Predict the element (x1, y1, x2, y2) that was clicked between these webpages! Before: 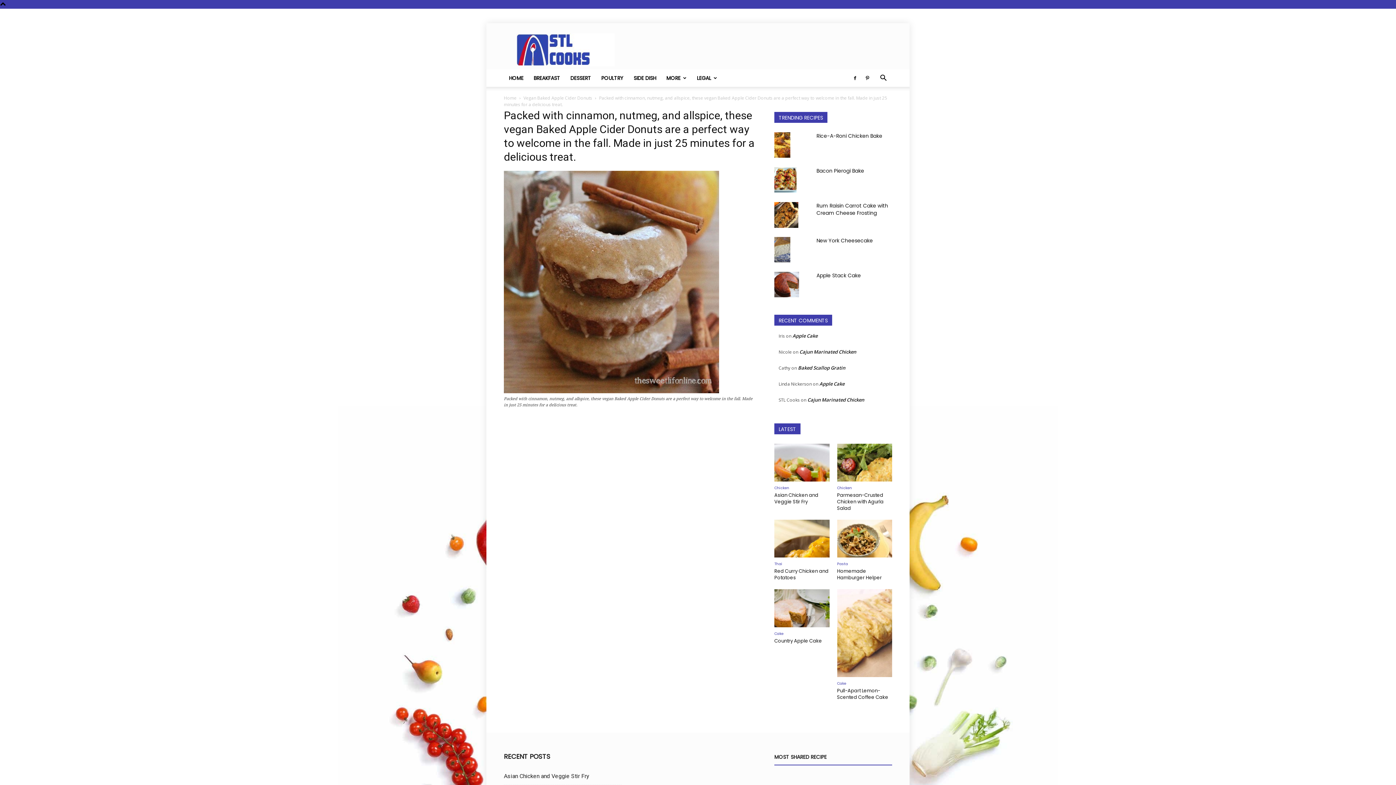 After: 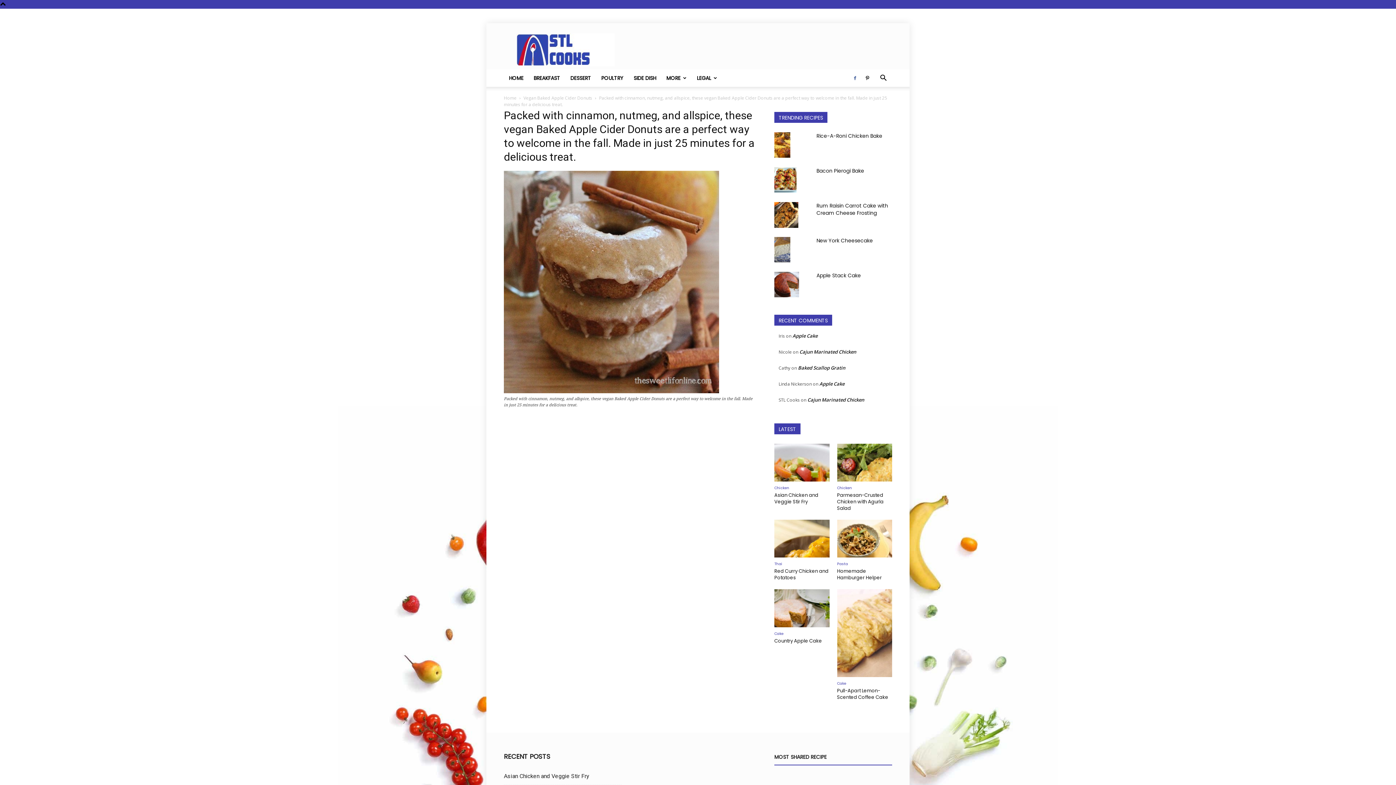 Action: bbox: (849, 69, 860, 86)